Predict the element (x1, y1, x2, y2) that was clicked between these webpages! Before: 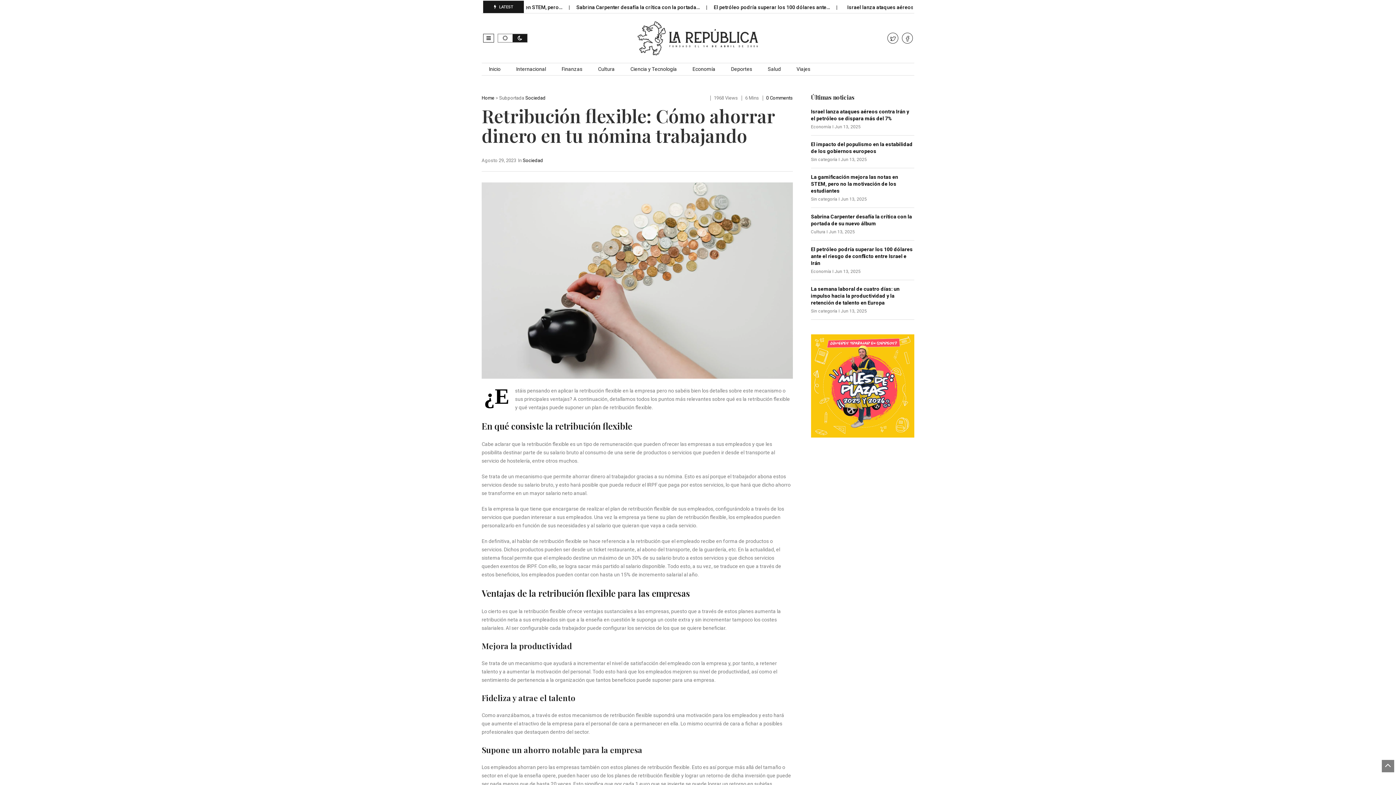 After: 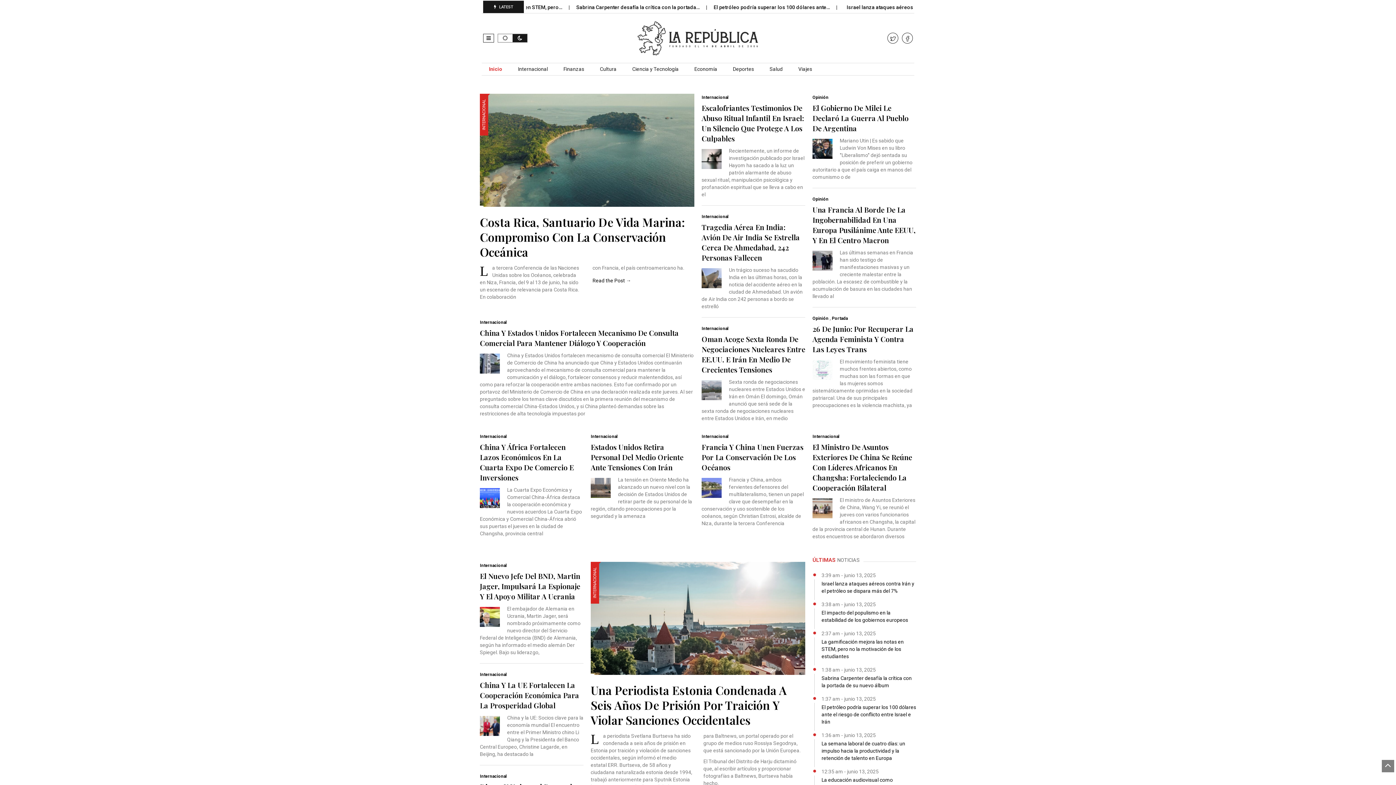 Action: bbox: (905, 35, 910, 41)